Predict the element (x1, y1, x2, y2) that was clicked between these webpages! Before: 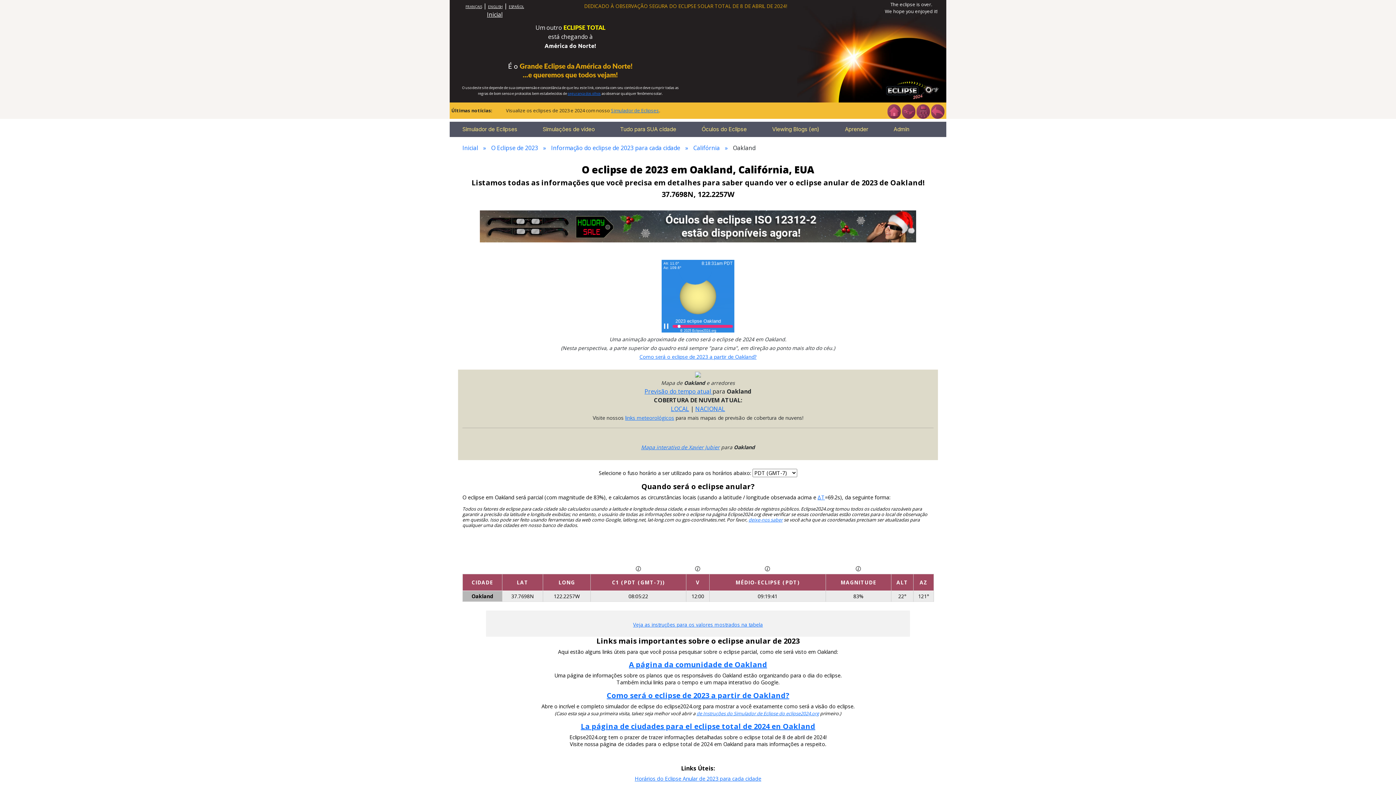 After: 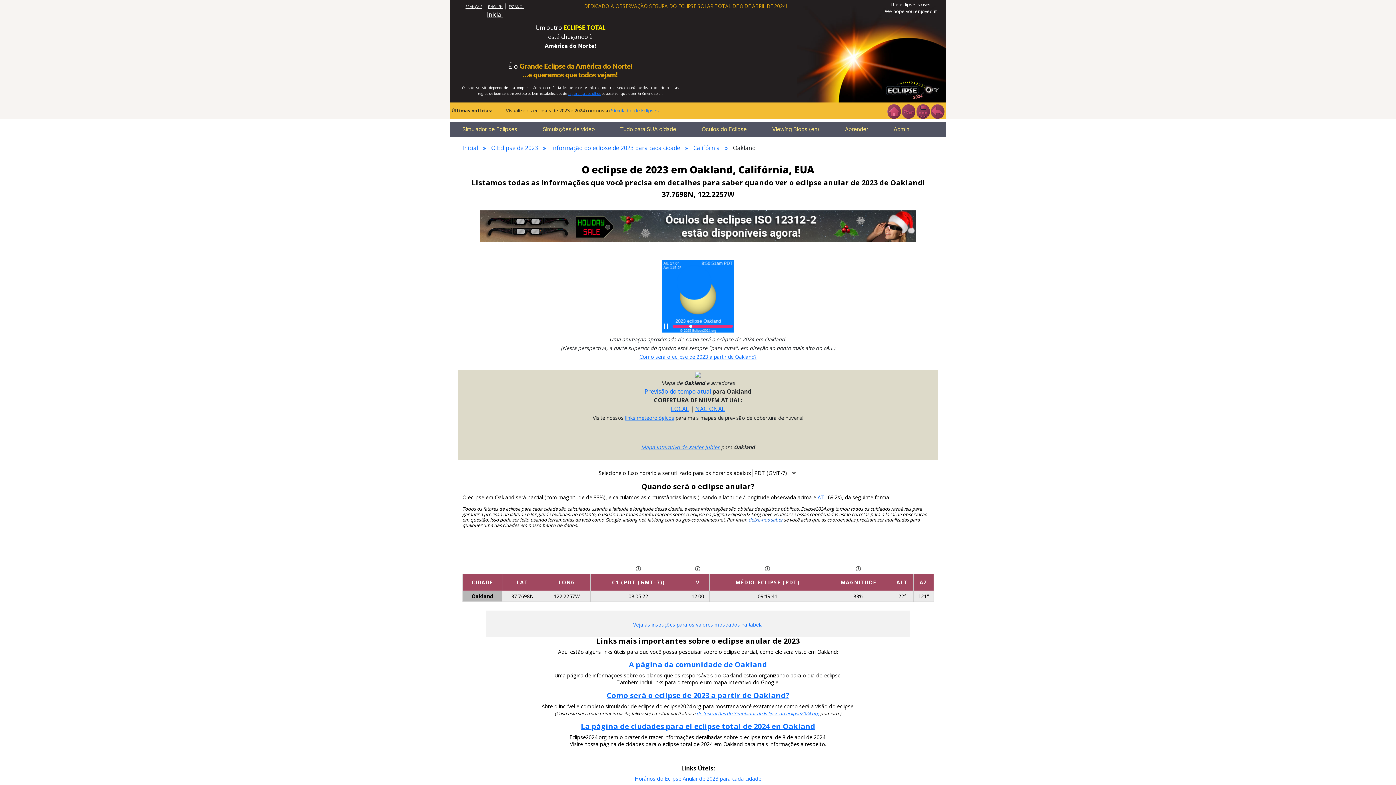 Action: label: deixe-nos saber bbox: (748, 516, 782, 523)